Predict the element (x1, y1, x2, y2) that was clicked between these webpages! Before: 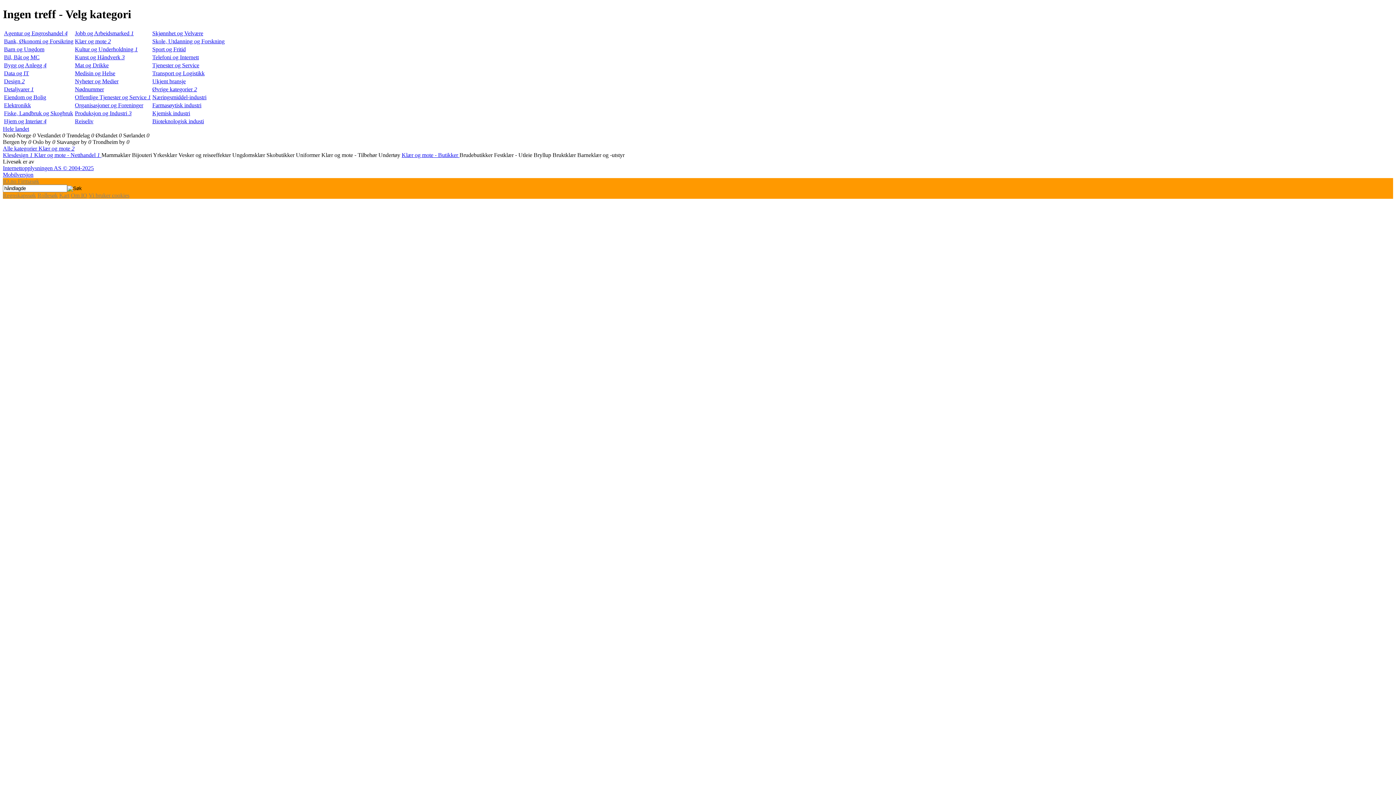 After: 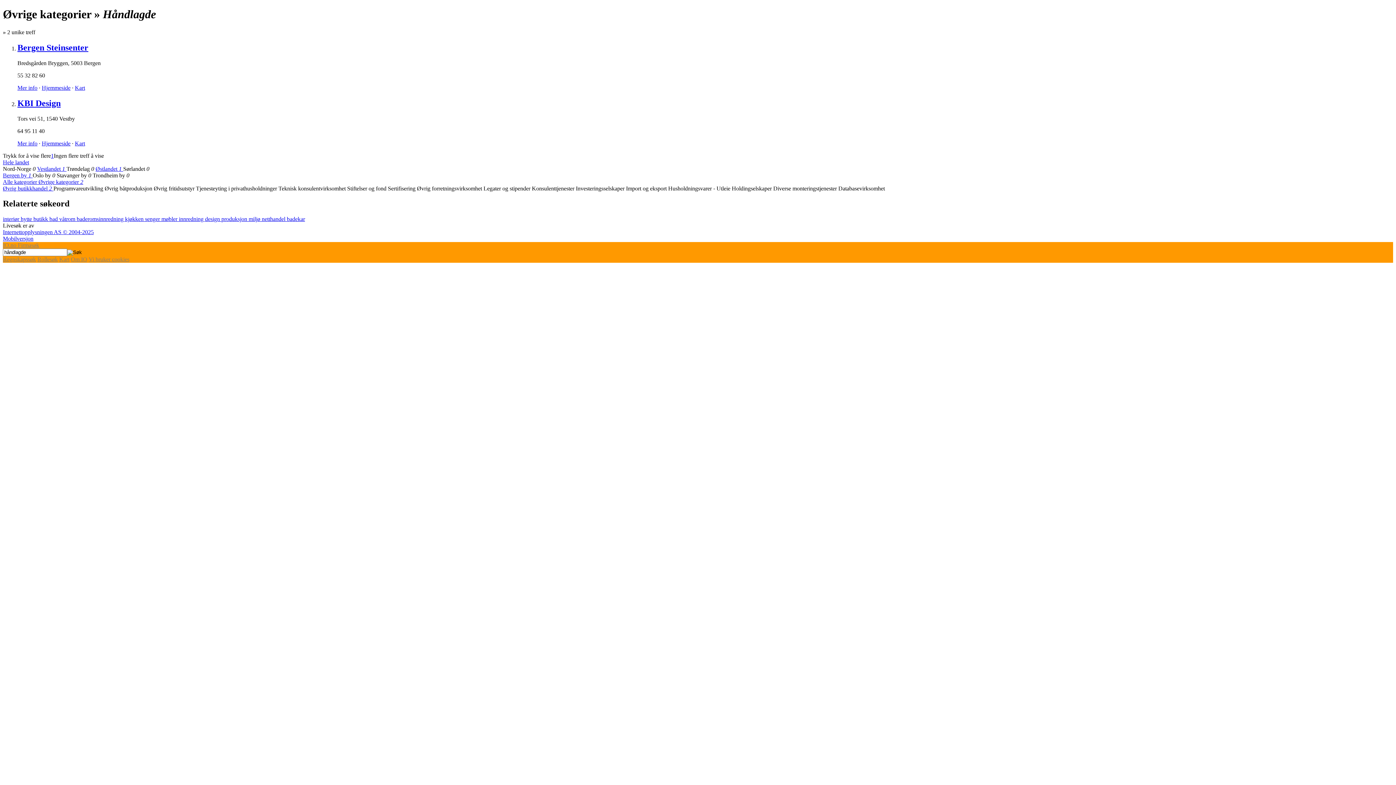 Action: label: Øvrige kategorier 2 bbox: (152, 86, 197, 92)